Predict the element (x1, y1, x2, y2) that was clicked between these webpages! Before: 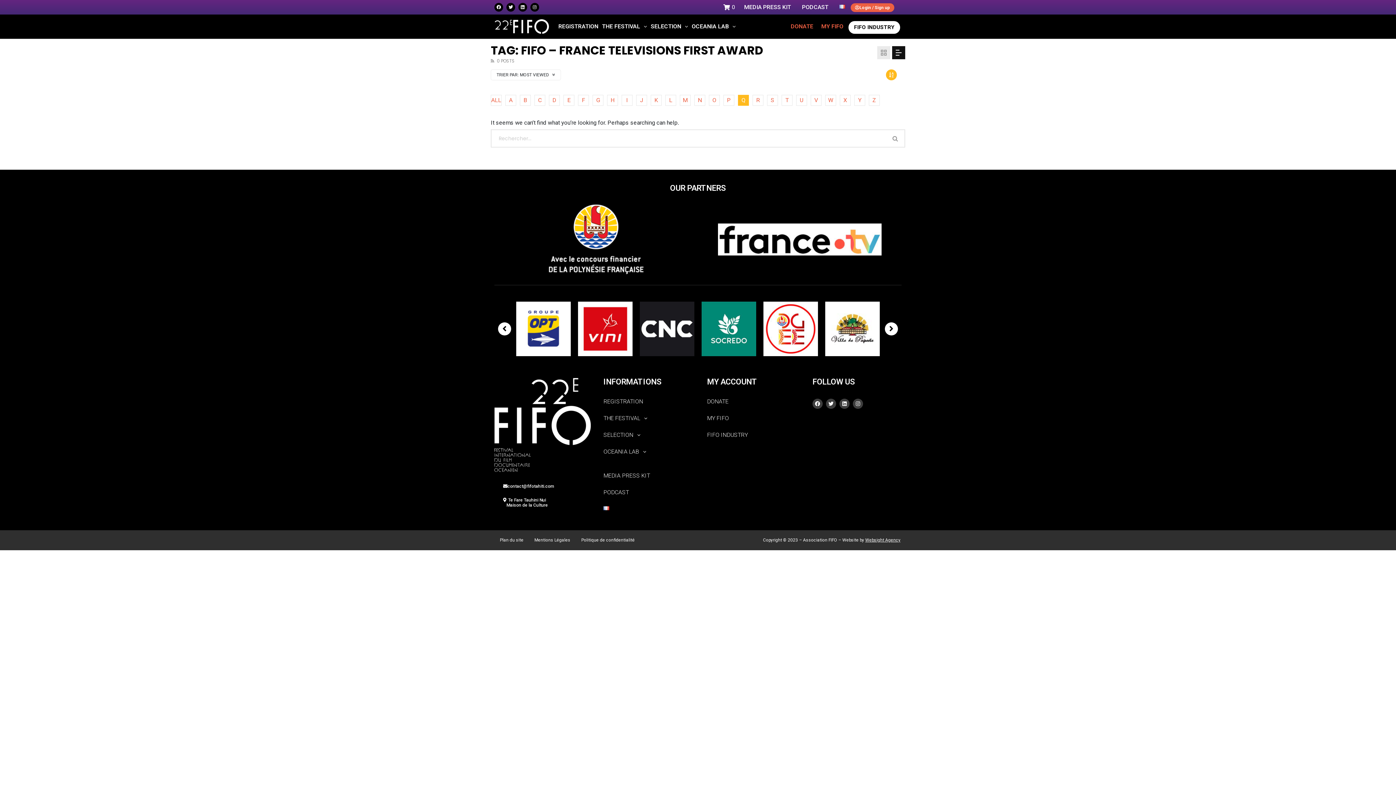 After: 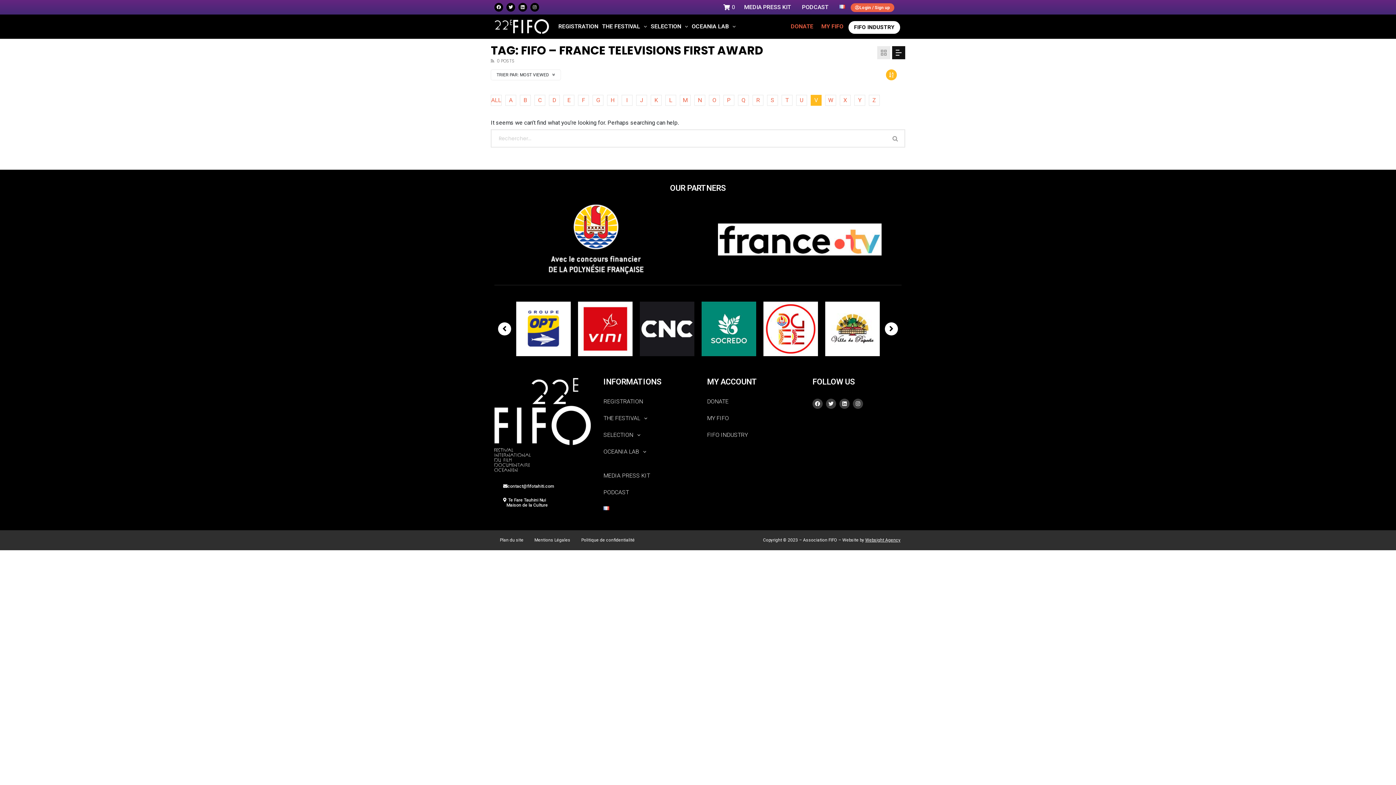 Action: bbox: (810, 94, 821, 105) label: V